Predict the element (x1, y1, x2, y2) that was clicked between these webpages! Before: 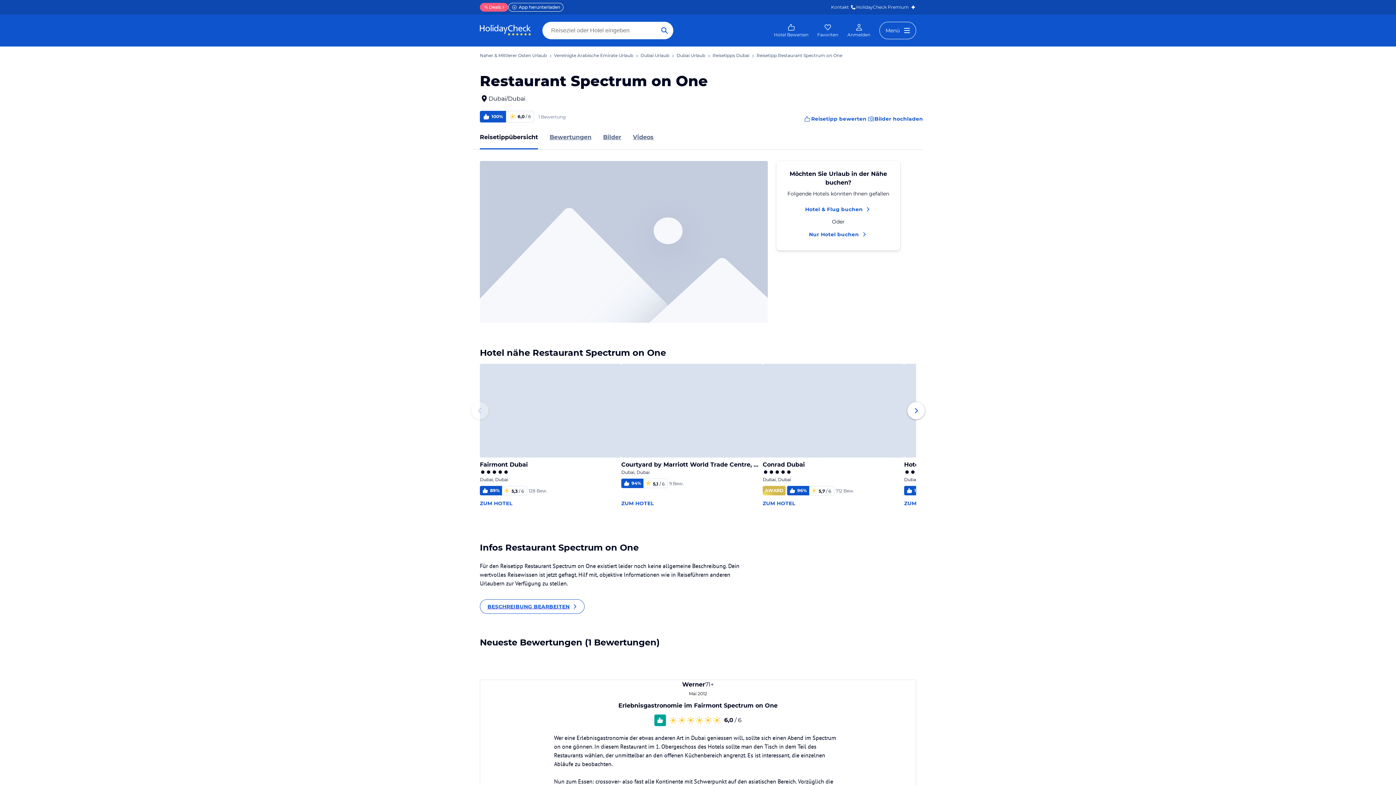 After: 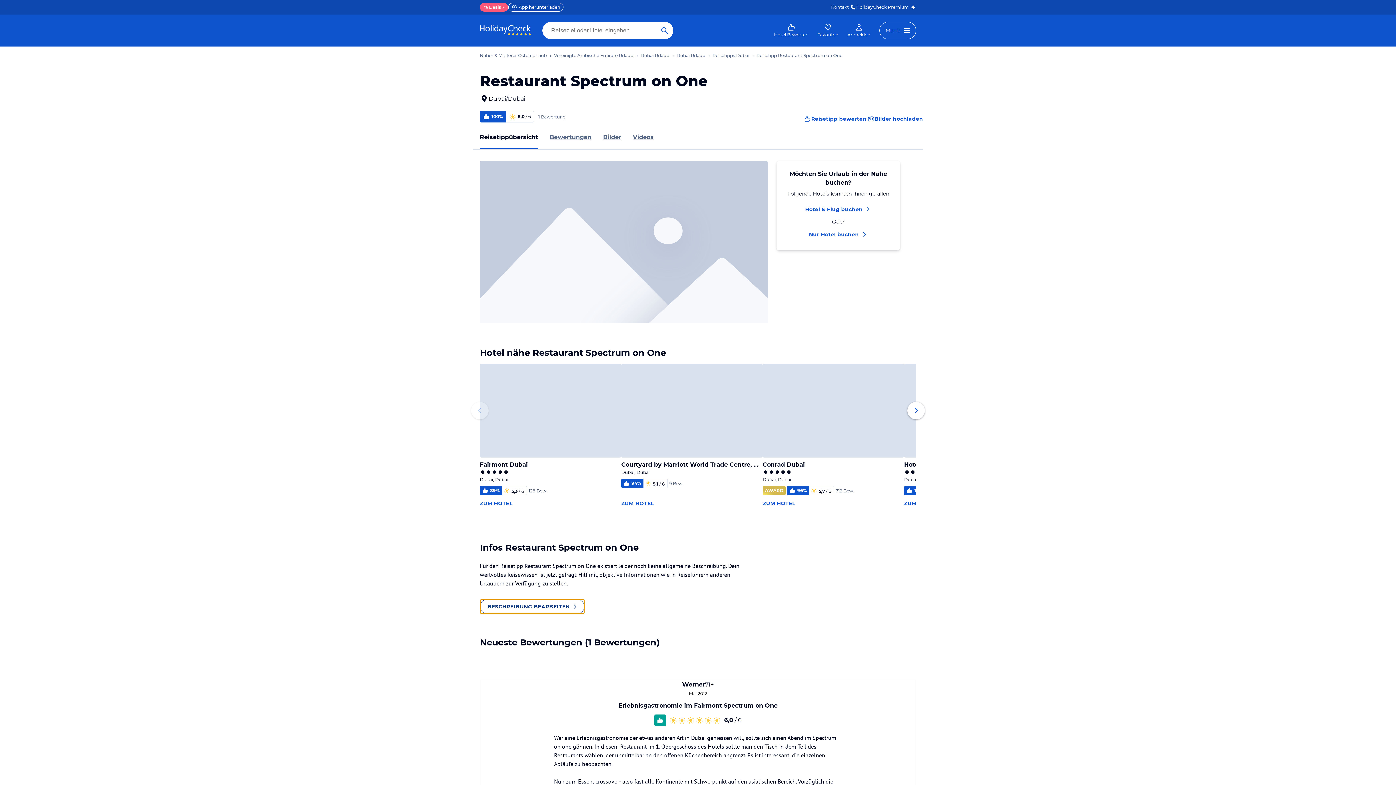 Action: label: BESCHREIBUNG BEARBEITEN bbox: (480, 603, 584, 610)